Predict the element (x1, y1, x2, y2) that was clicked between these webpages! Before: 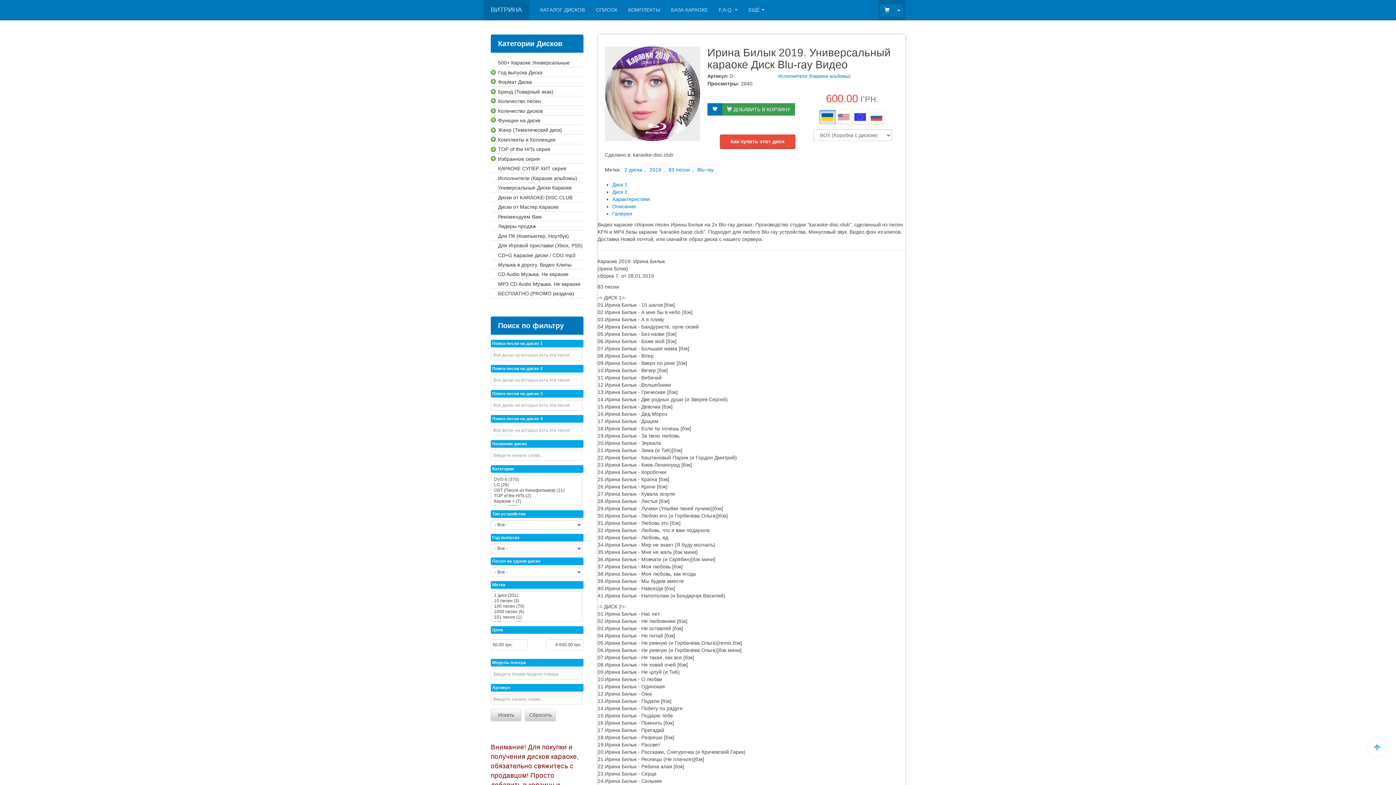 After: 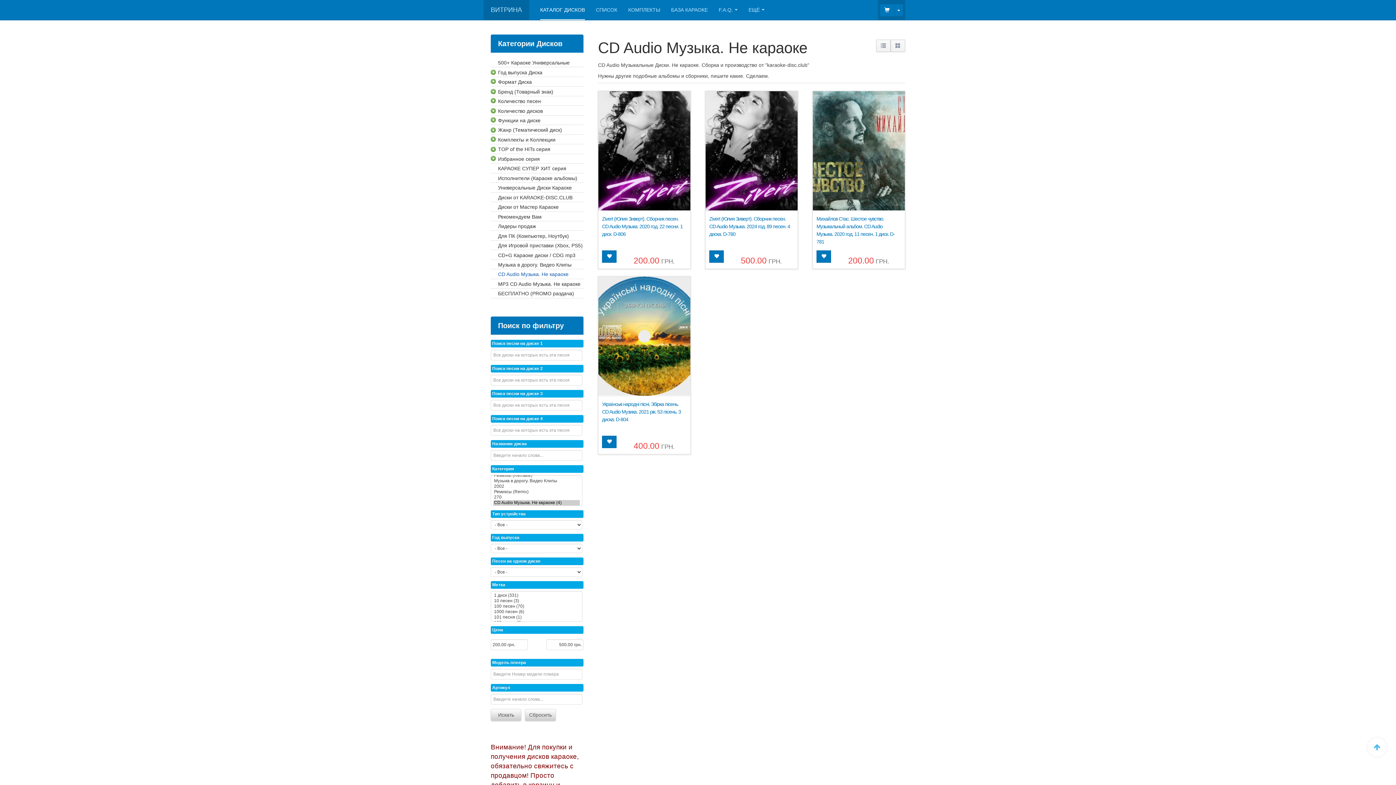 Action: label: CD Audio Музыка. Не караоке bbox: (498, 270, 583, 278)